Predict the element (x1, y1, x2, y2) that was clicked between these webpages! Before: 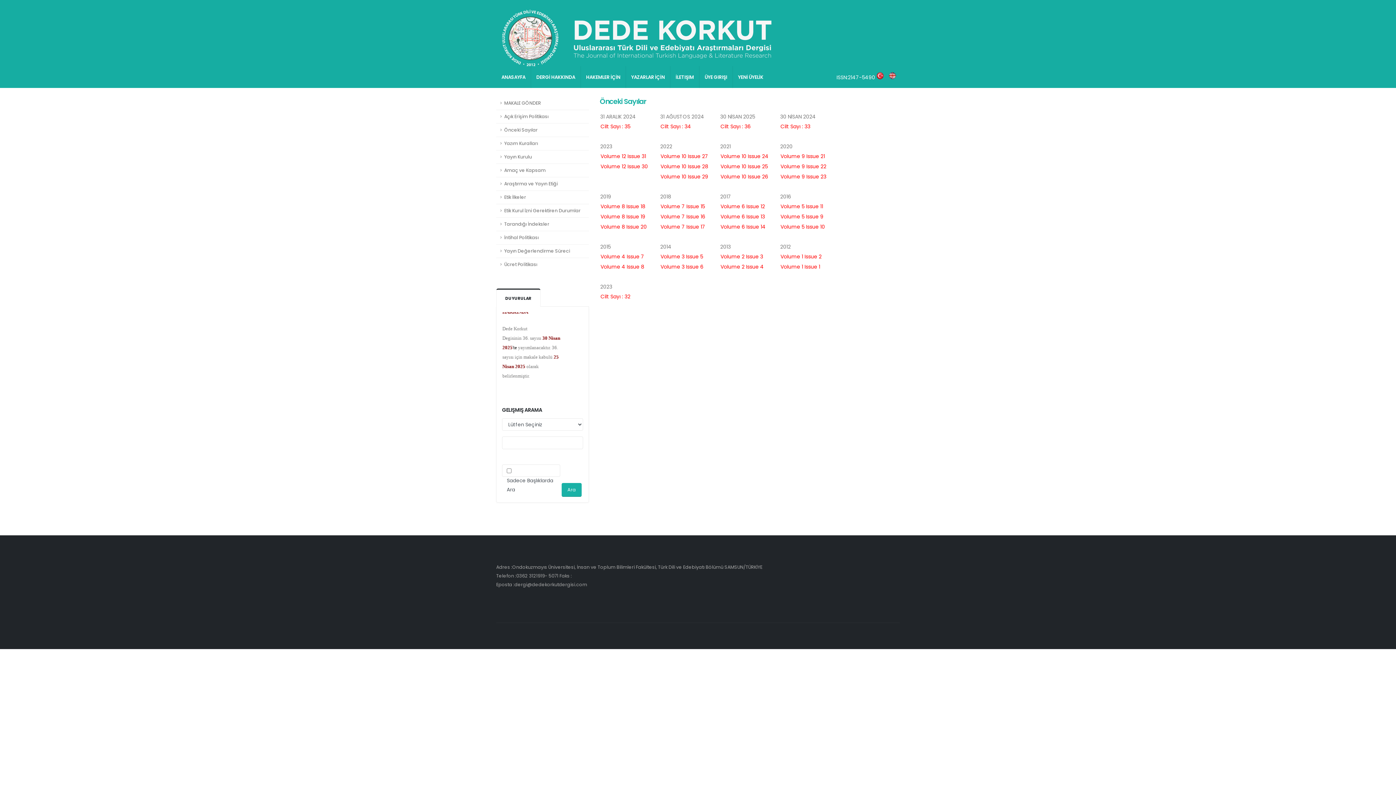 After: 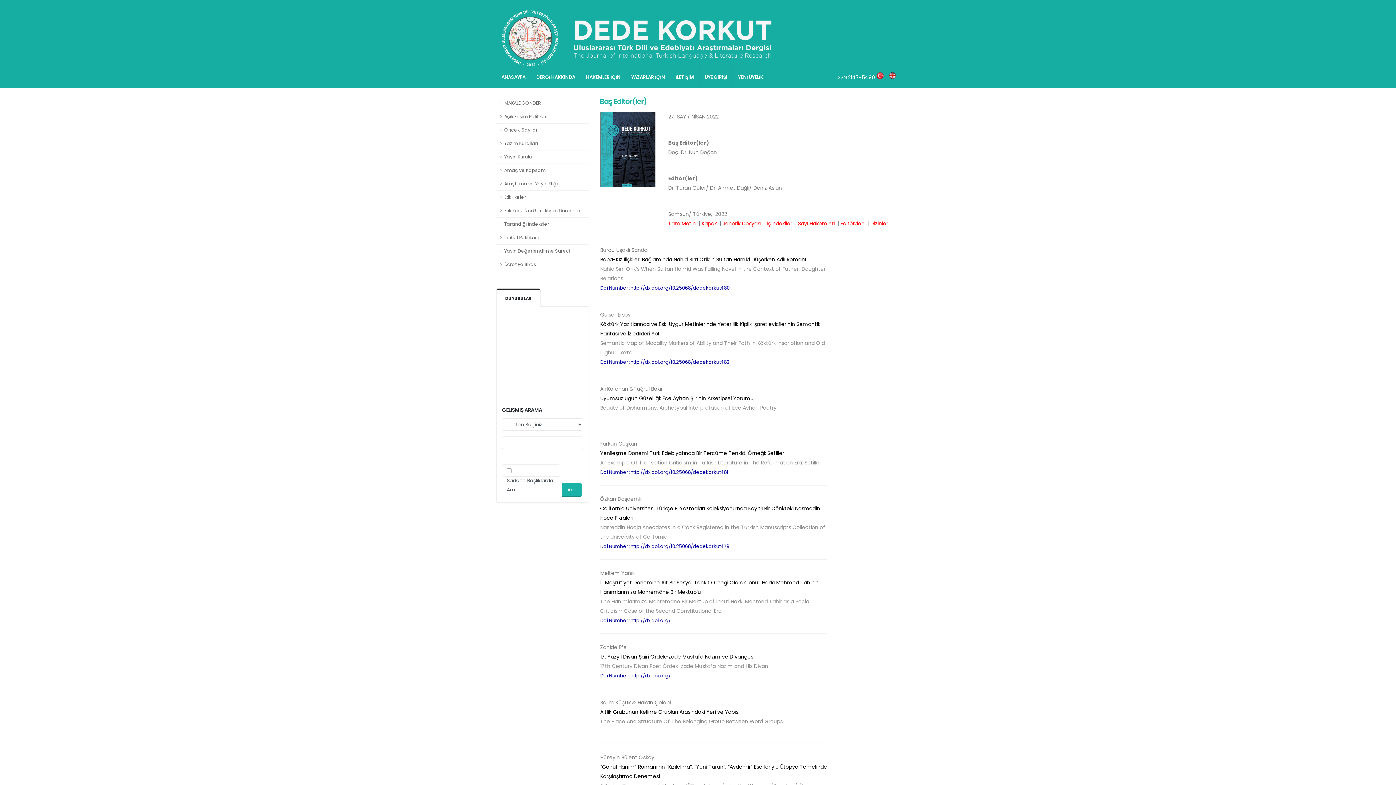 Action: label: Volume bbox: (660, 152, 680, 160)